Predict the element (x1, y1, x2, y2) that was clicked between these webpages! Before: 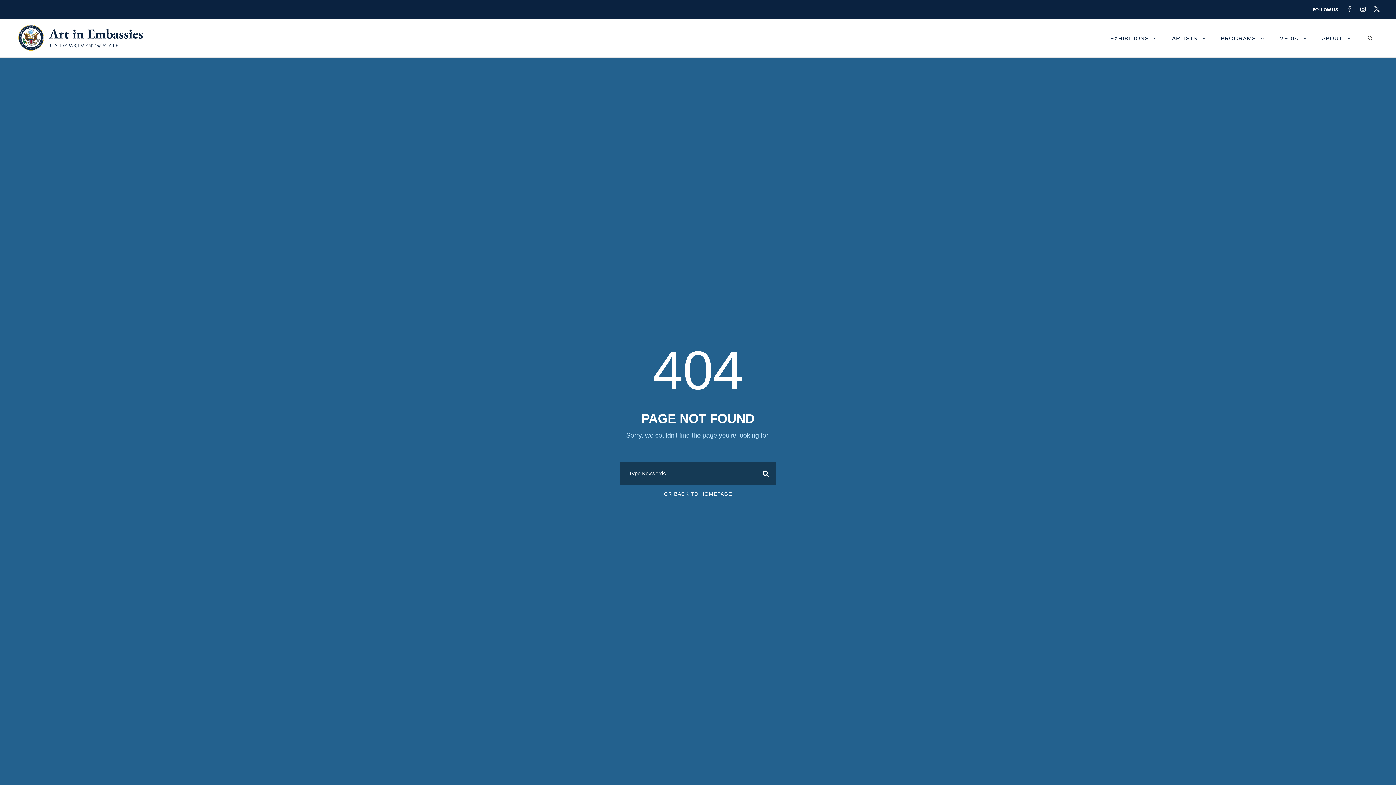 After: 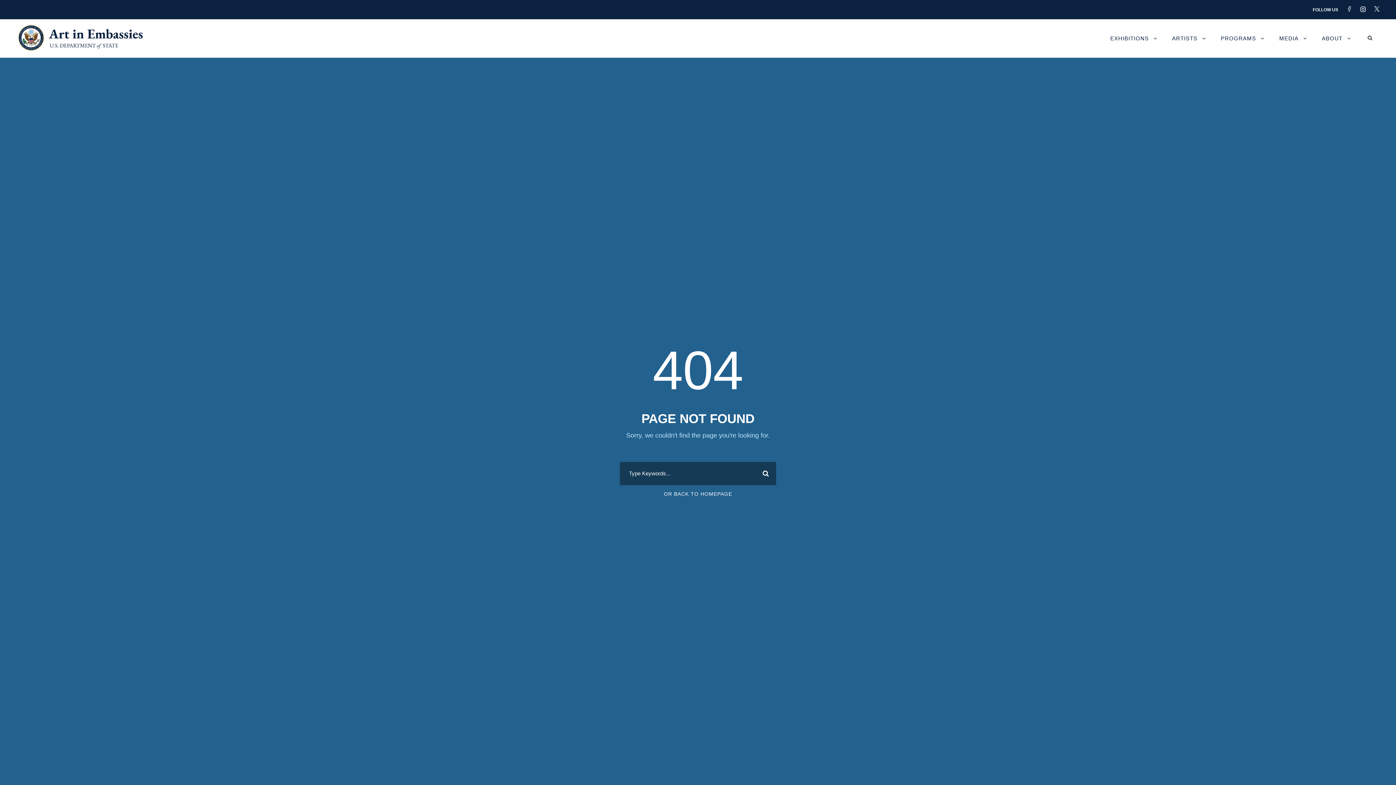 Action: bbox: (1346, 6, 1359, 11)